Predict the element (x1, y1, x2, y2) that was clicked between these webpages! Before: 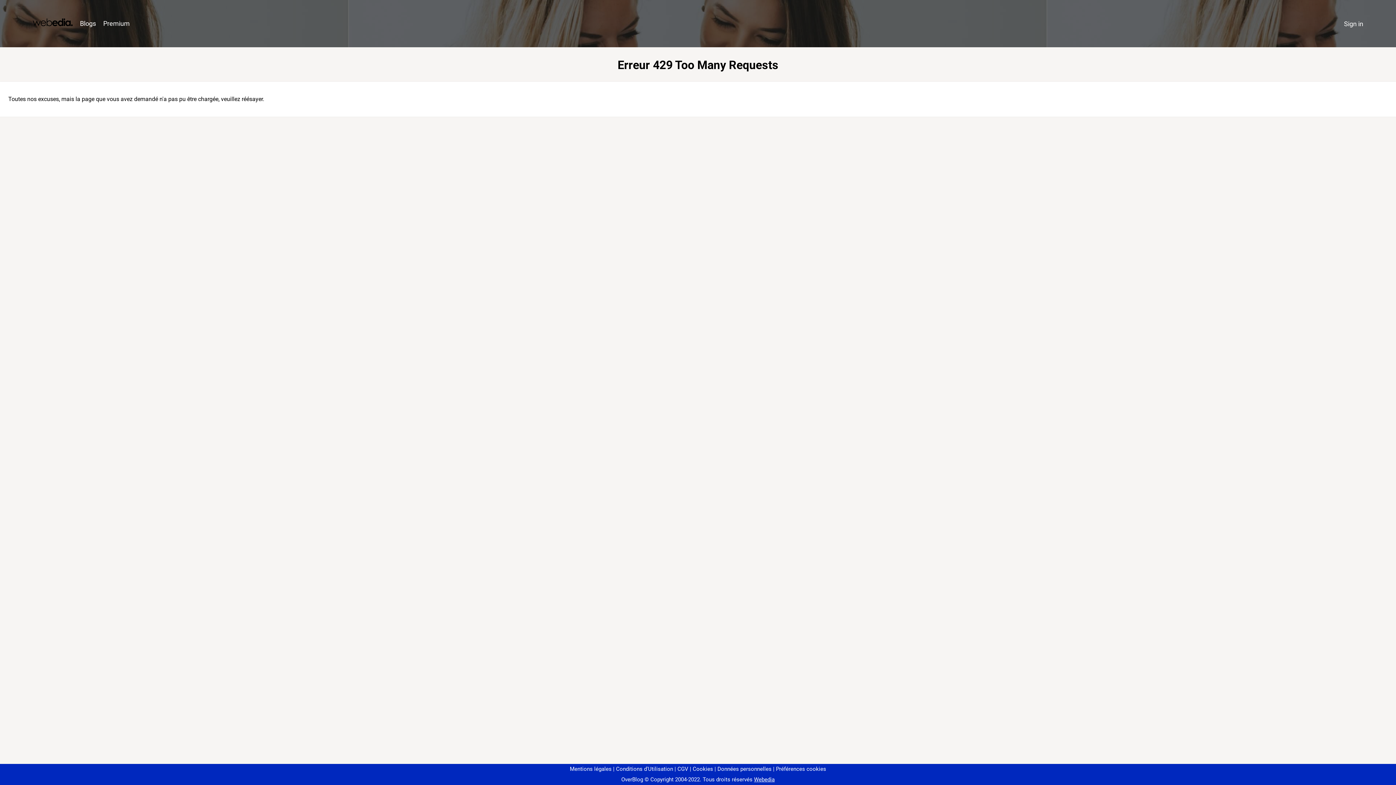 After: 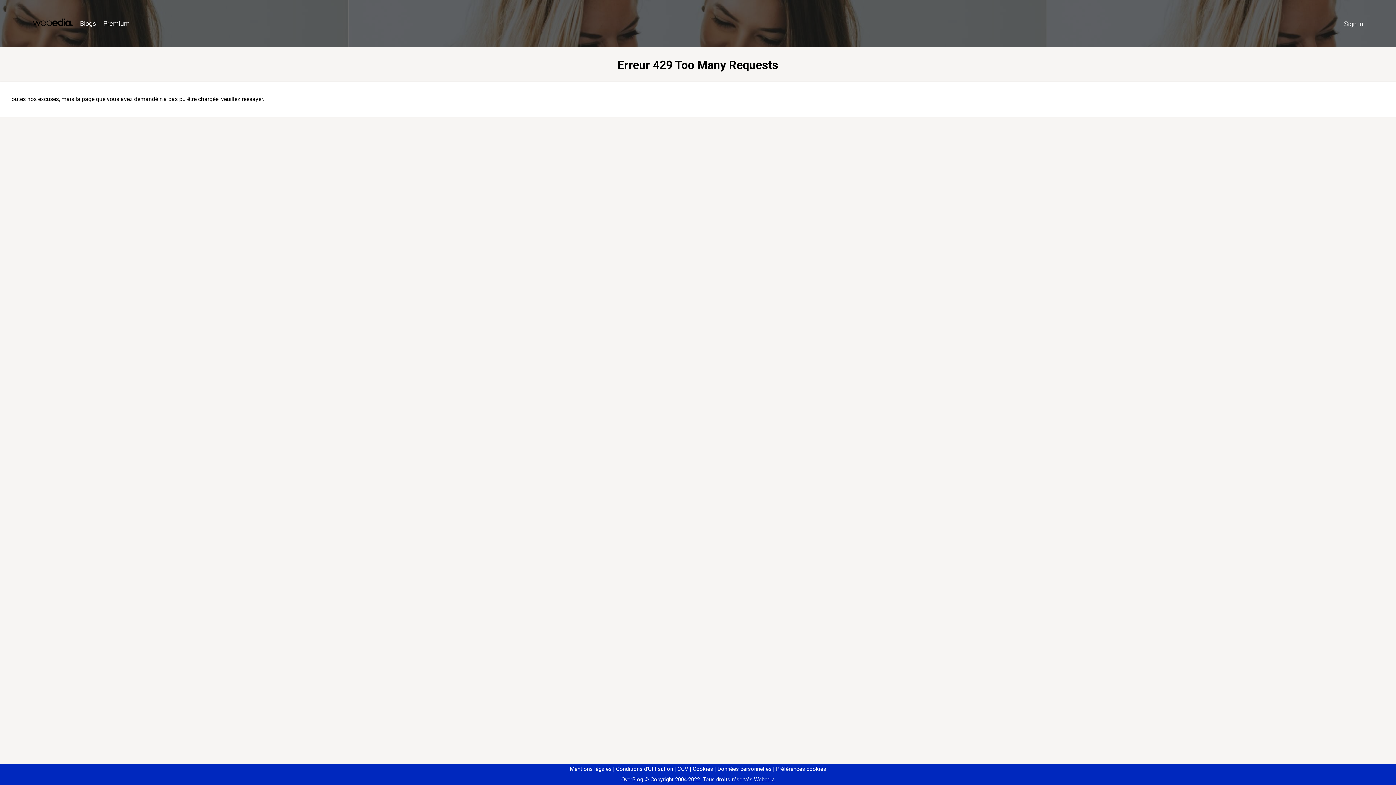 Action: bbox: (773, 766, 826, 772) label: Préférences cookies